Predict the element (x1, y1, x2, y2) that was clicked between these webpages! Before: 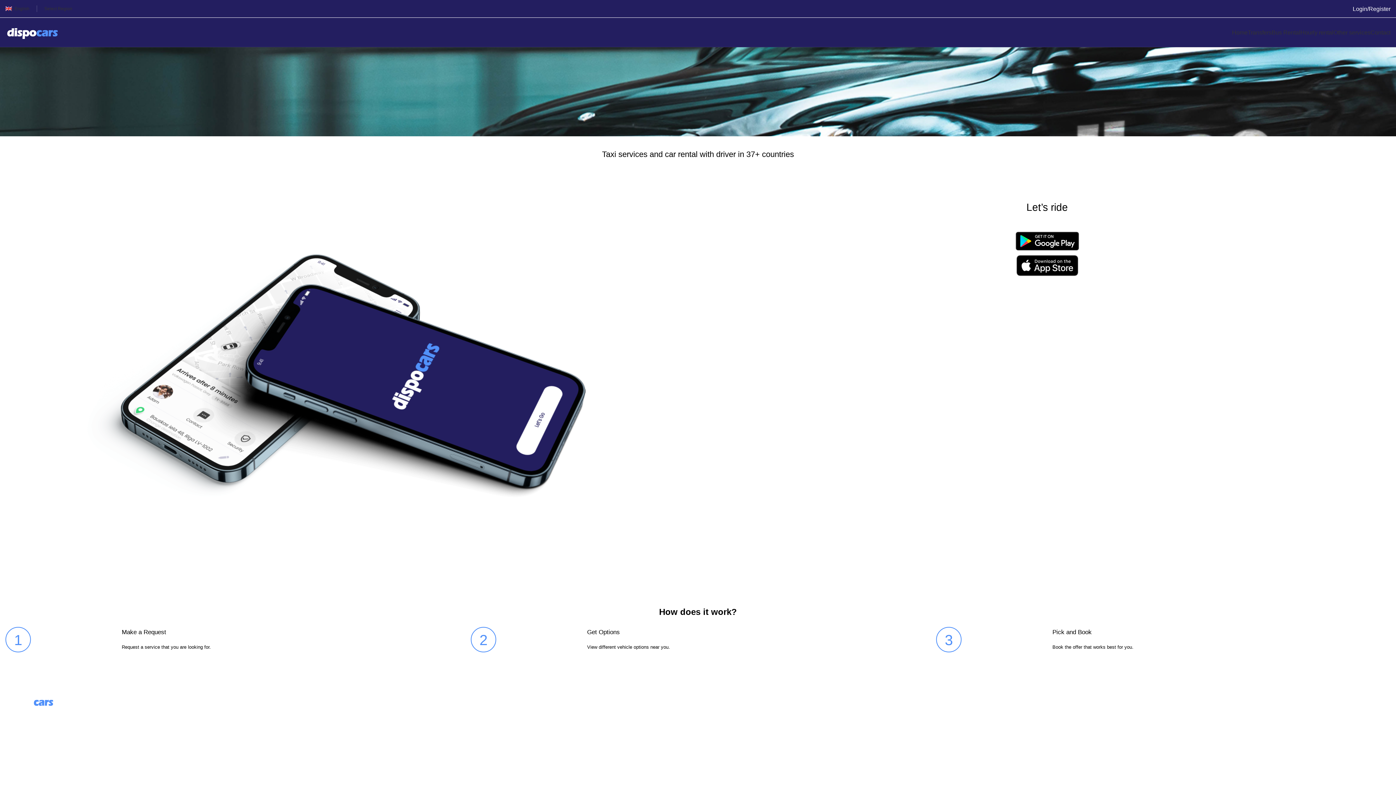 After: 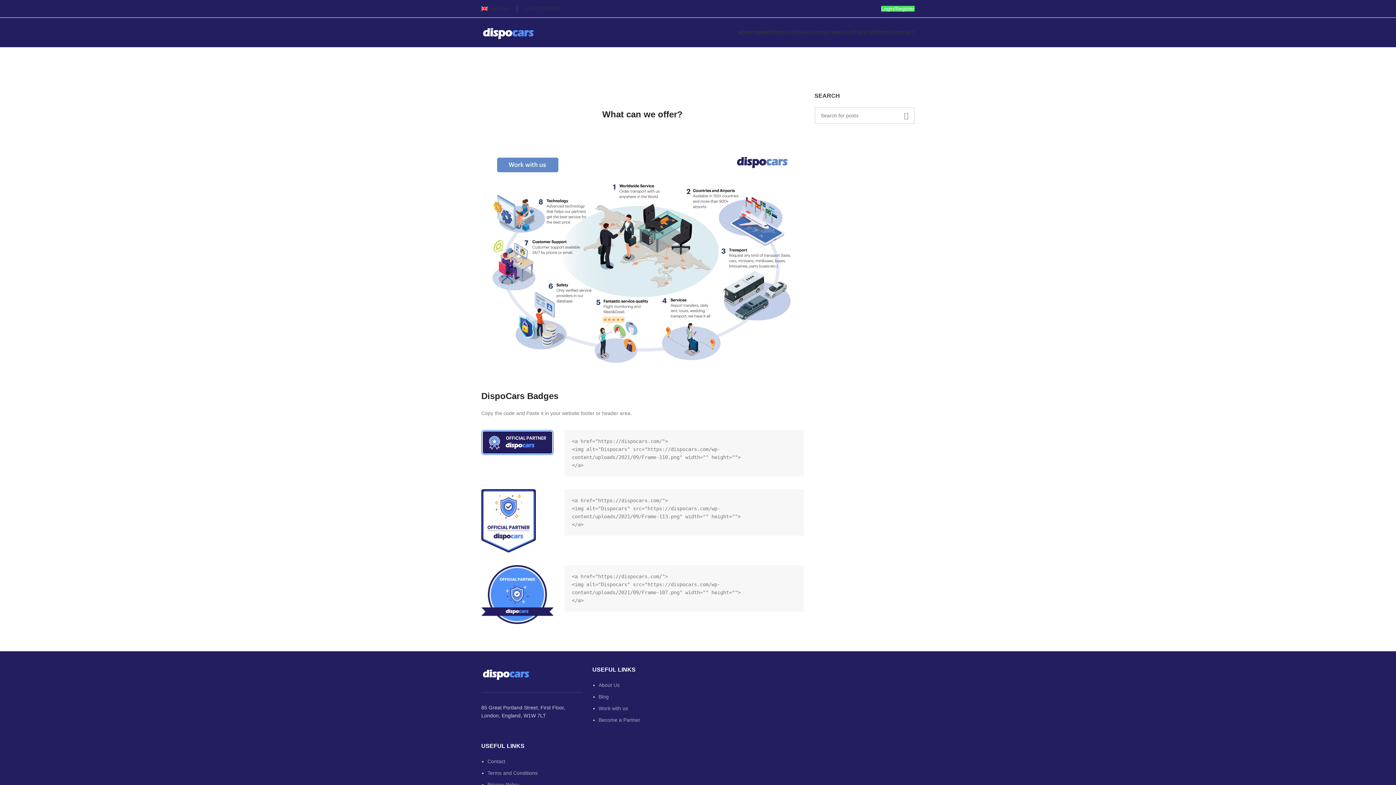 Action: bbox: (360, 736, 393, 742) label: Work with us